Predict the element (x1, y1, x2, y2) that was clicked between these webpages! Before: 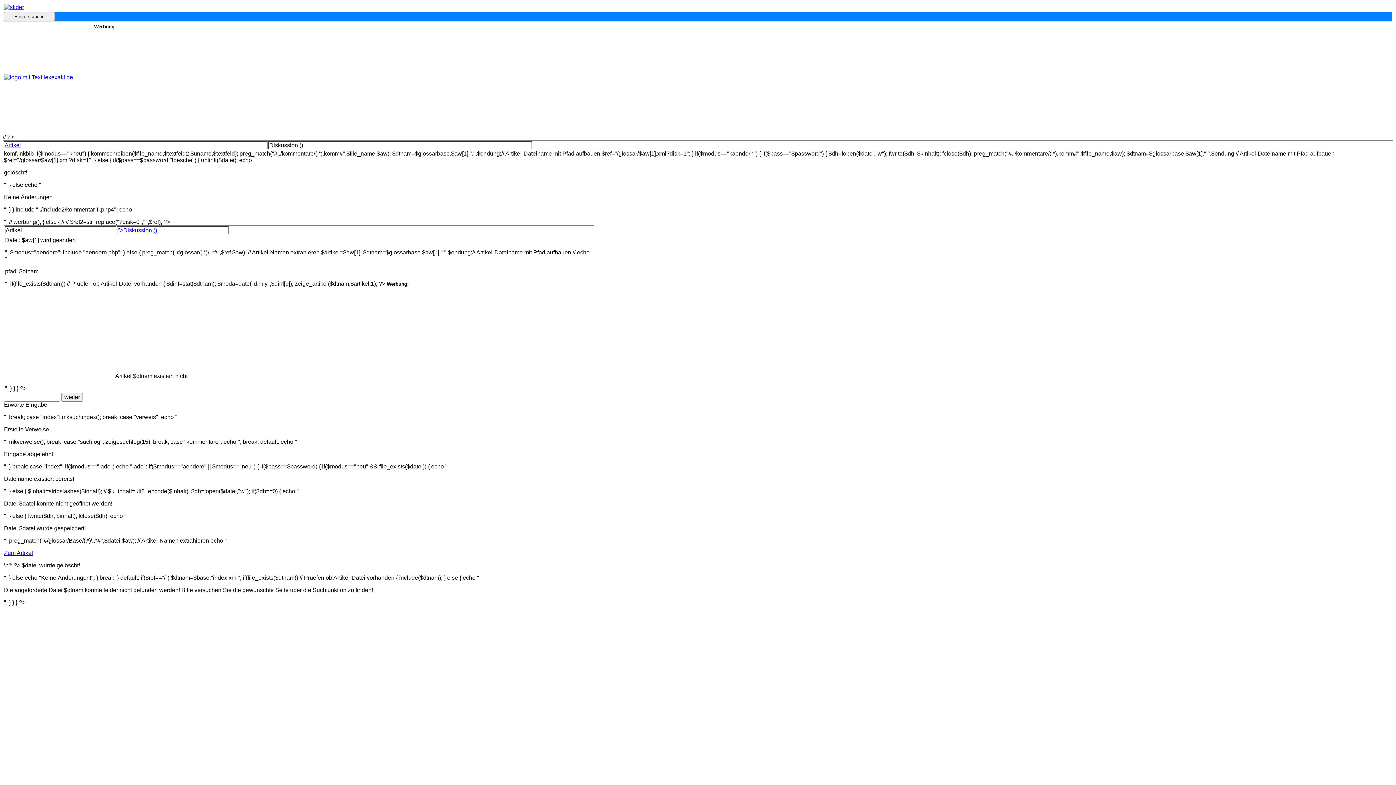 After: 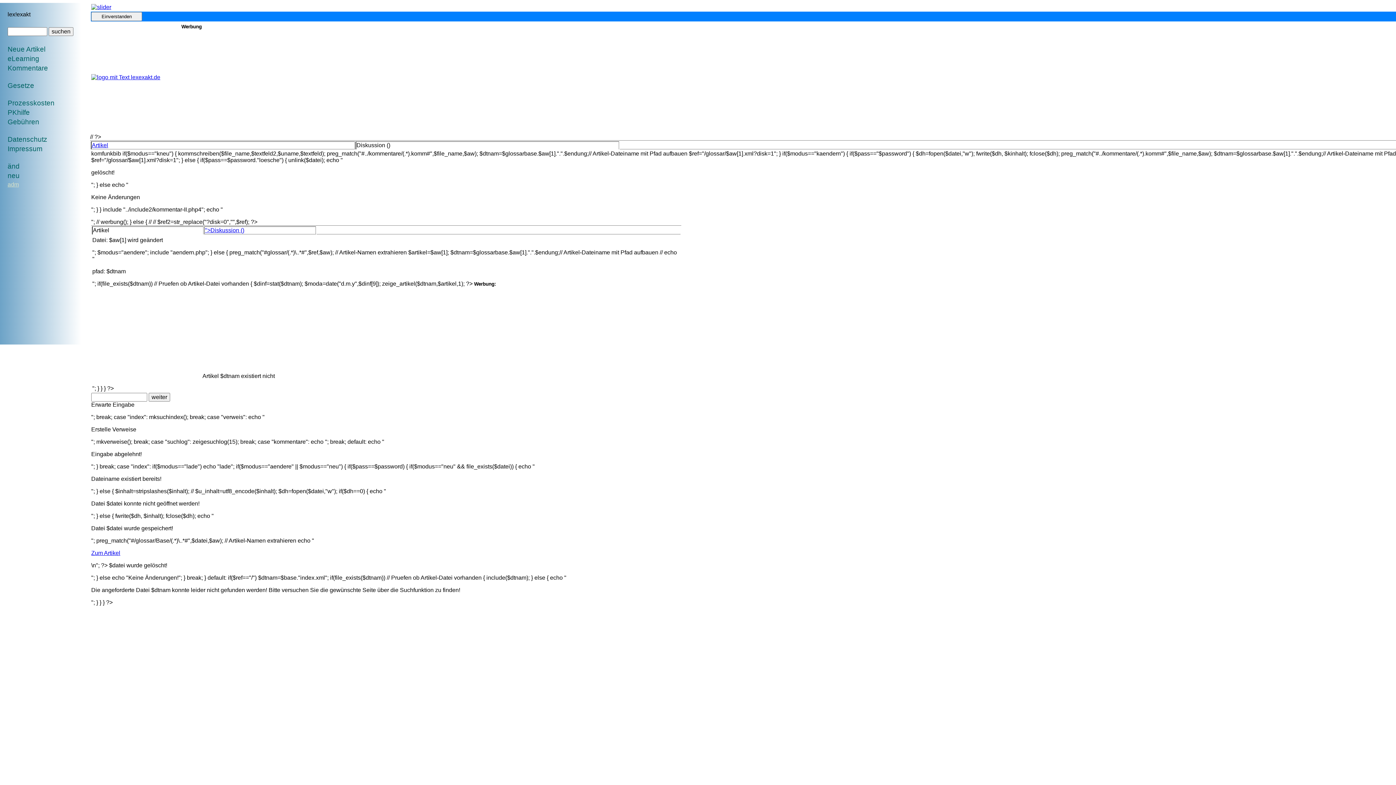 Action: bbox: (4, 4, 24, 10)